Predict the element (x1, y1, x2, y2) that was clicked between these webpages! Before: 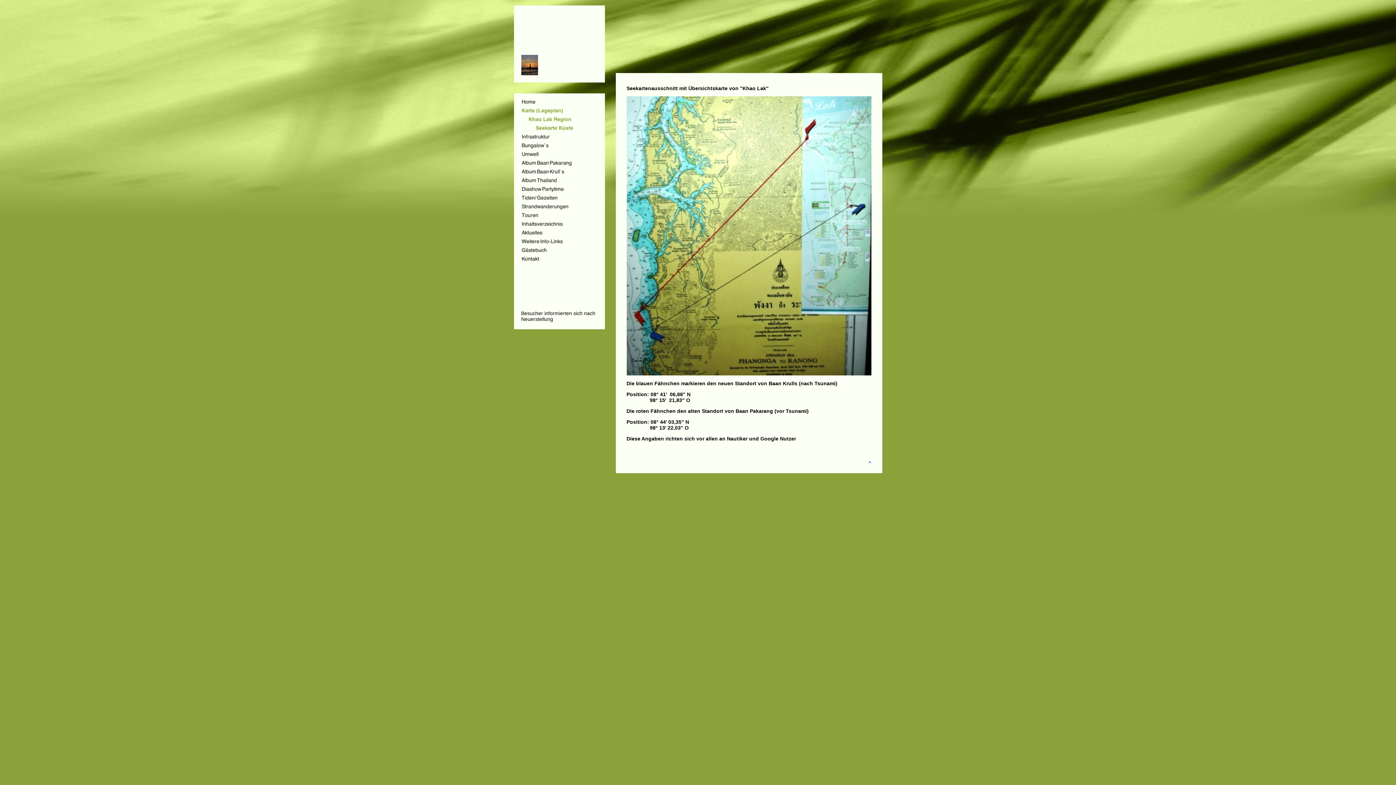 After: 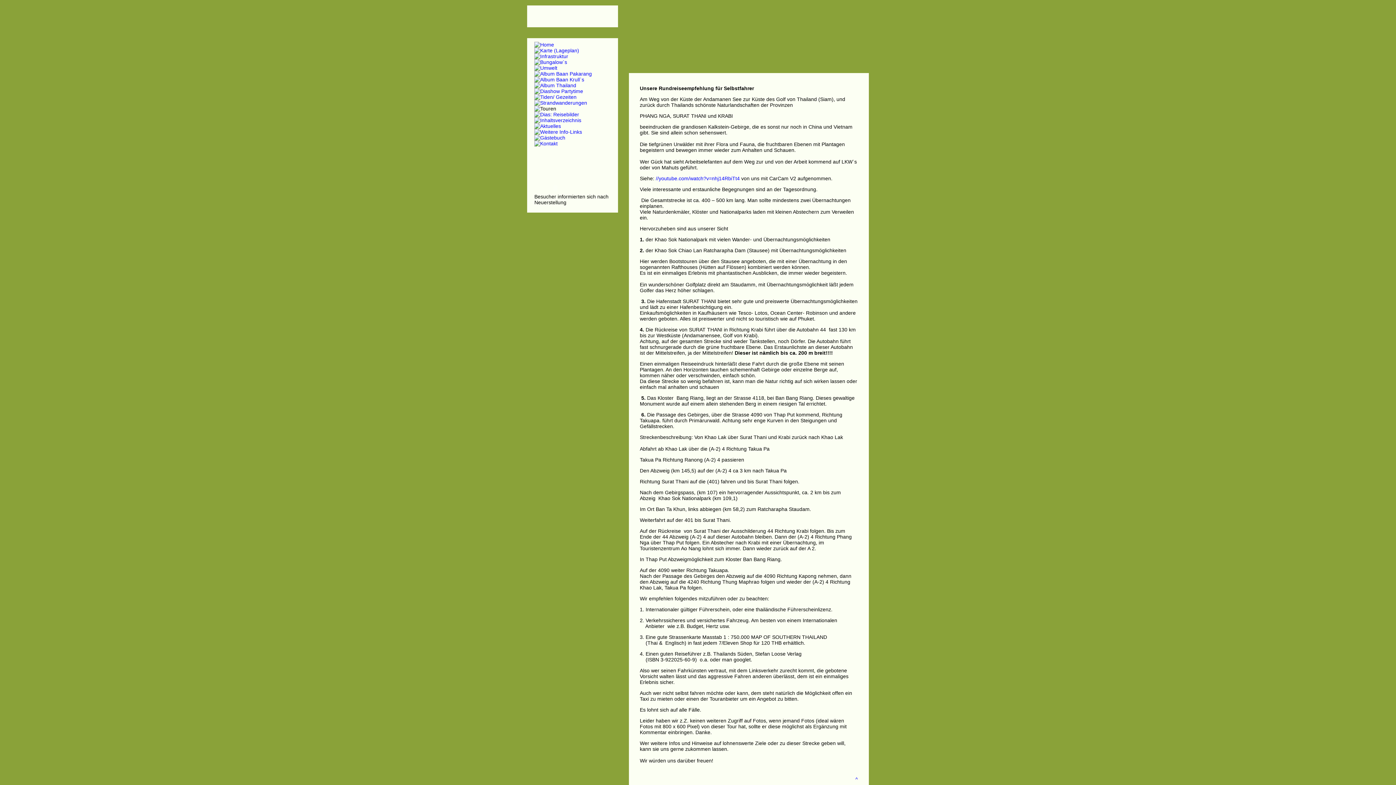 Action: bbox: (521, 214, 575, 220)